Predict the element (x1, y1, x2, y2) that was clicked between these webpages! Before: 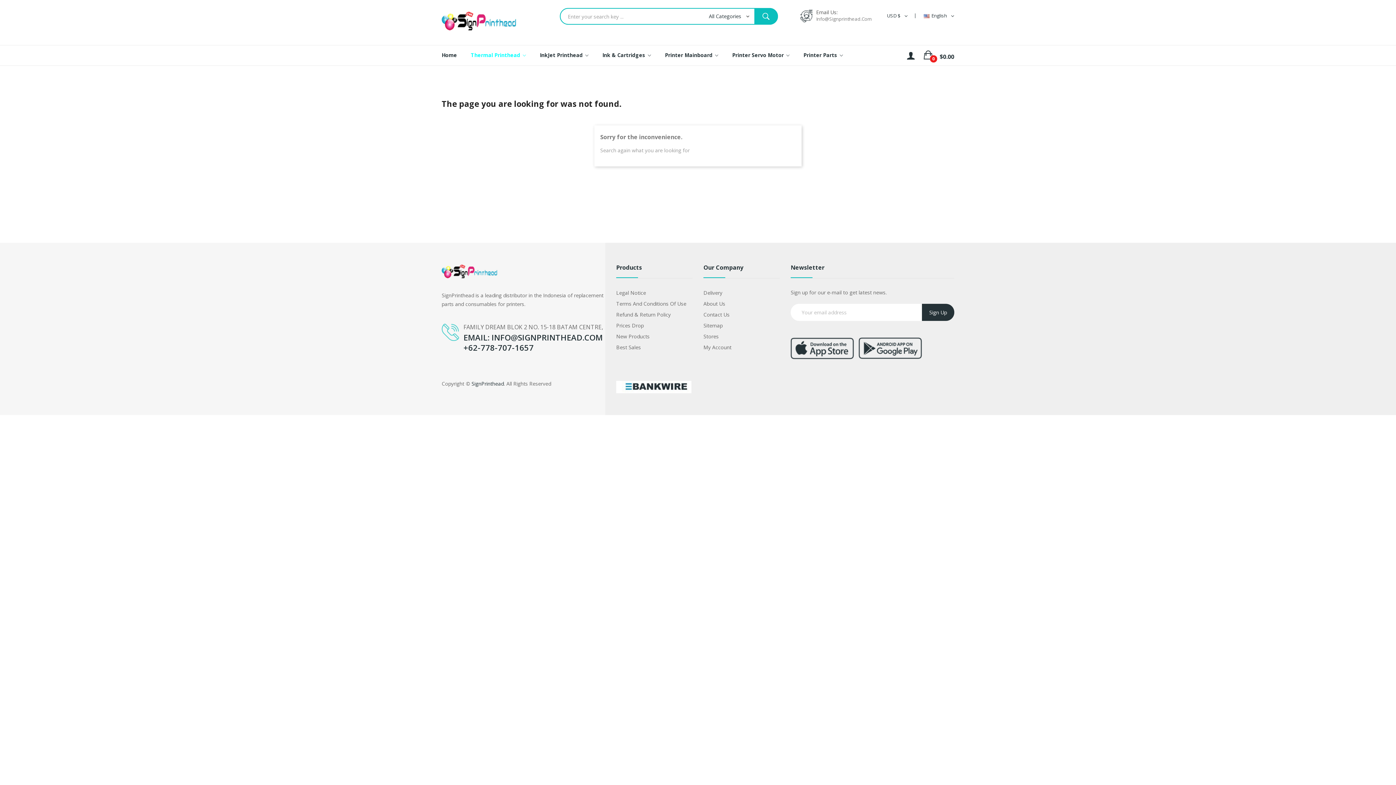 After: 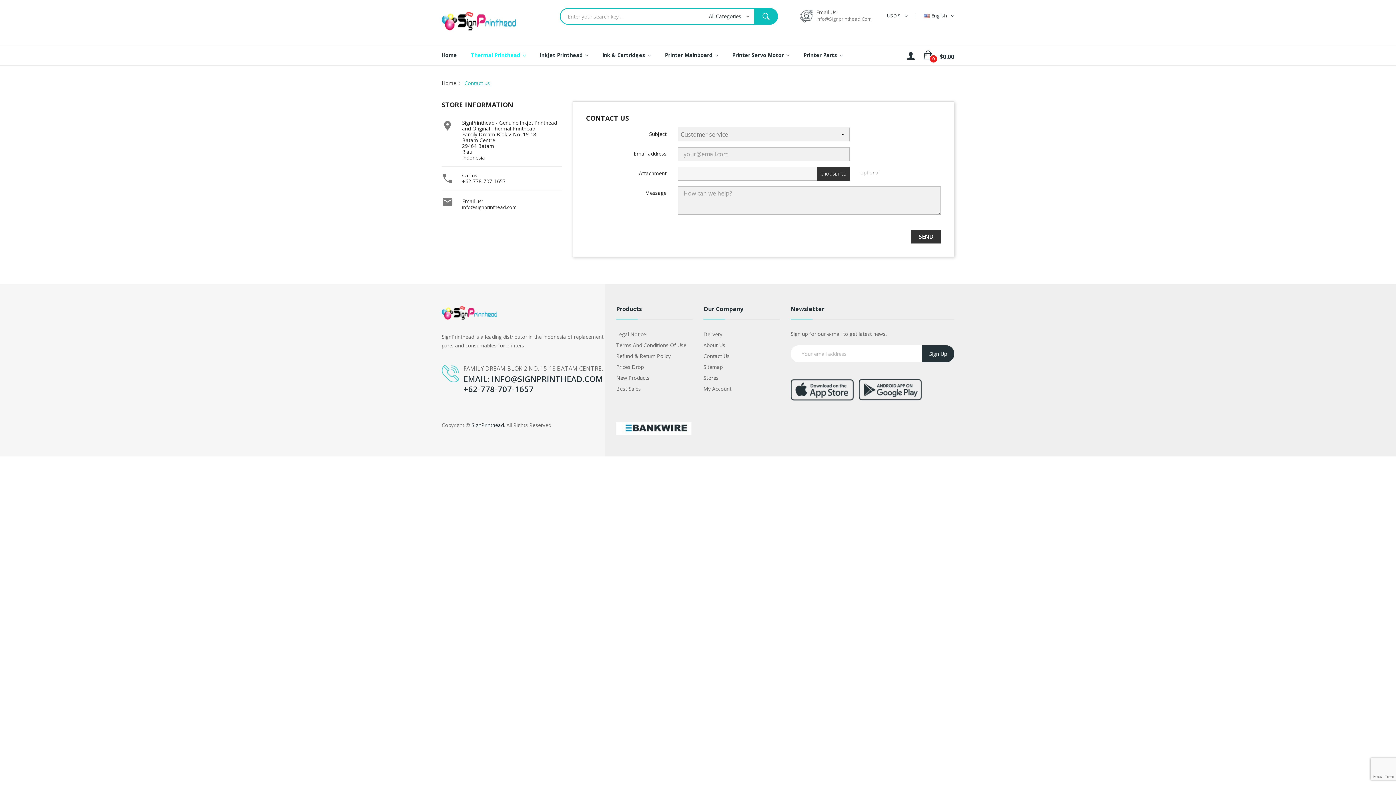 Action: label: Contact Us bbox: (703, 309, 729, 320)